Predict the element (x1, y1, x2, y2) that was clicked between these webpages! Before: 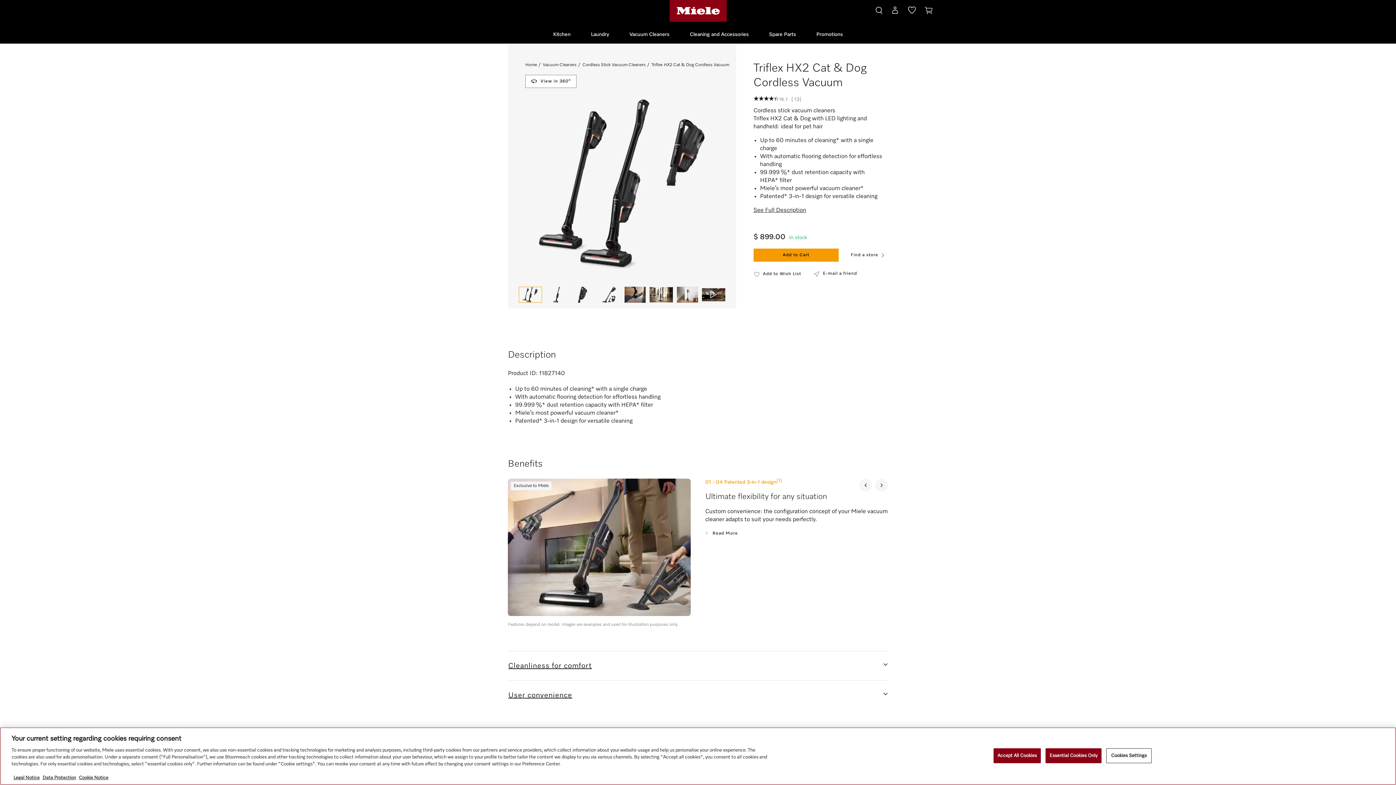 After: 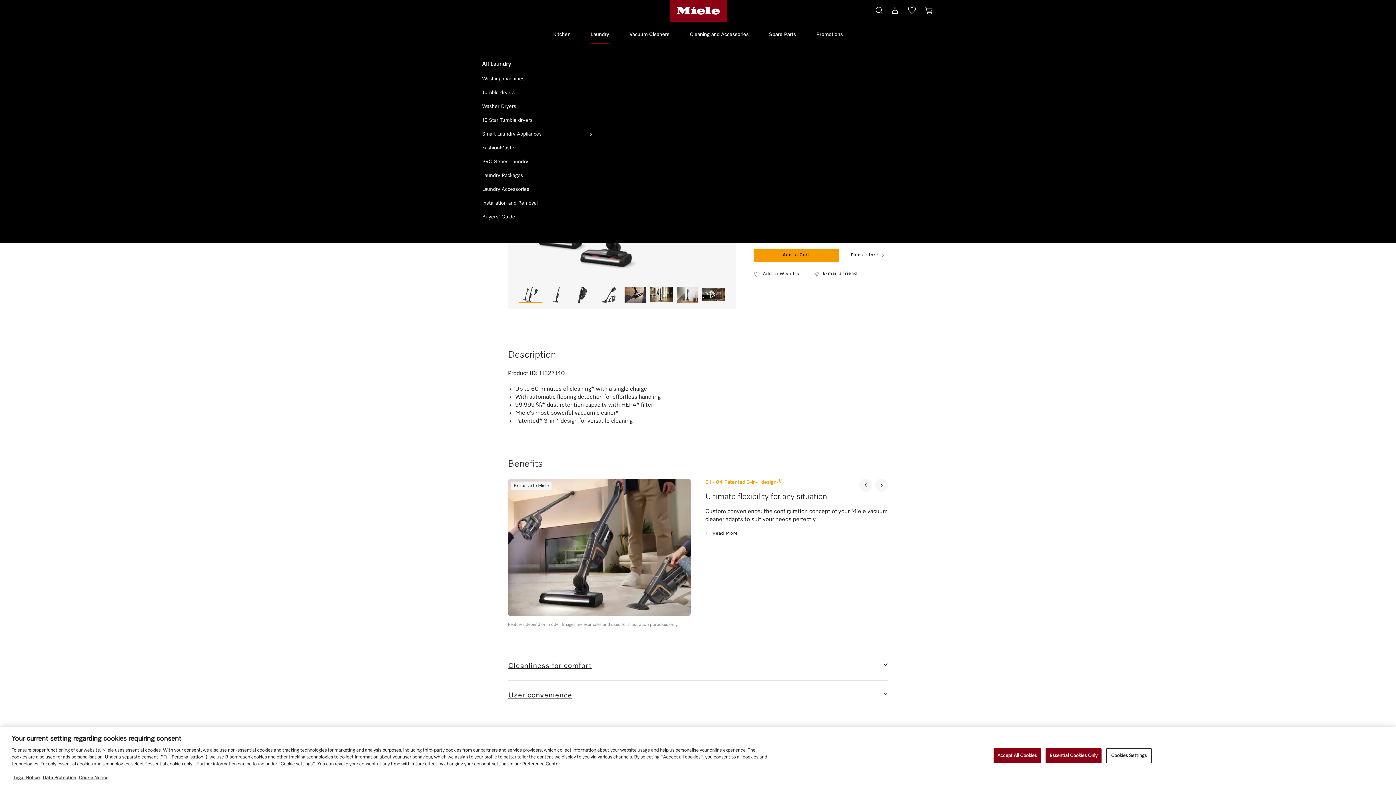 Action: bbox: (591, 25, 609, 43) label: Laundry